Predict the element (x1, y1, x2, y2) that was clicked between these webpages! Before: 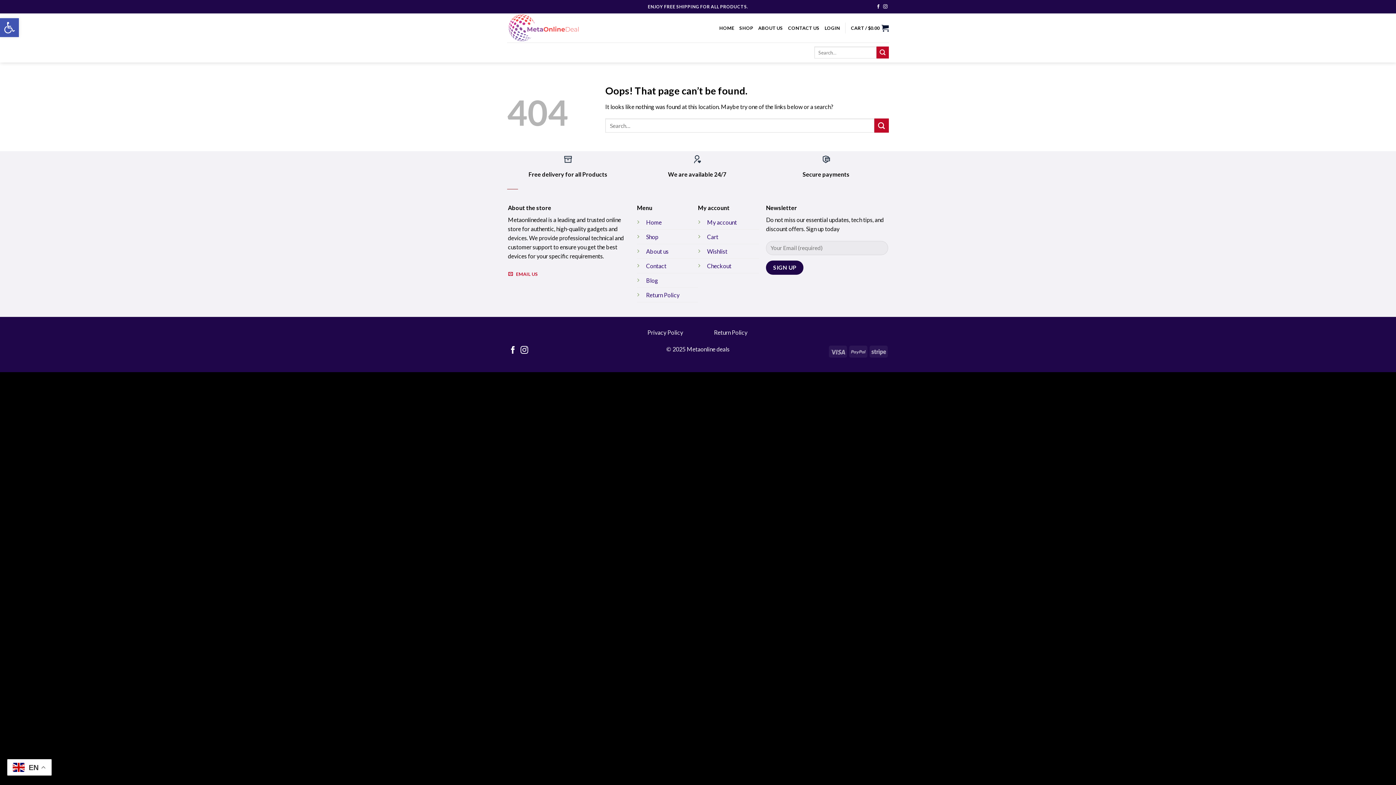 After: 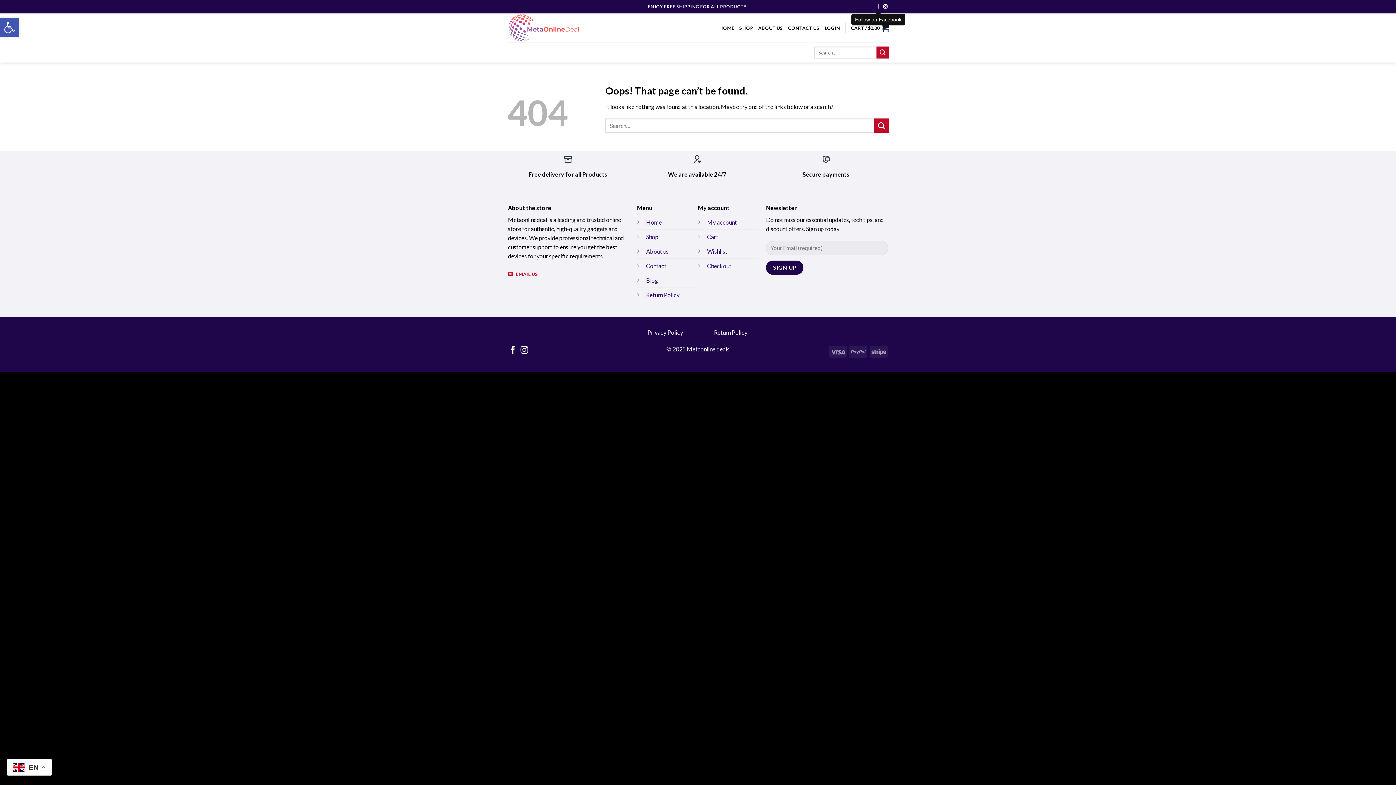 Action: label: Follow on Facebook bbox: (876, 4, 880, 9)